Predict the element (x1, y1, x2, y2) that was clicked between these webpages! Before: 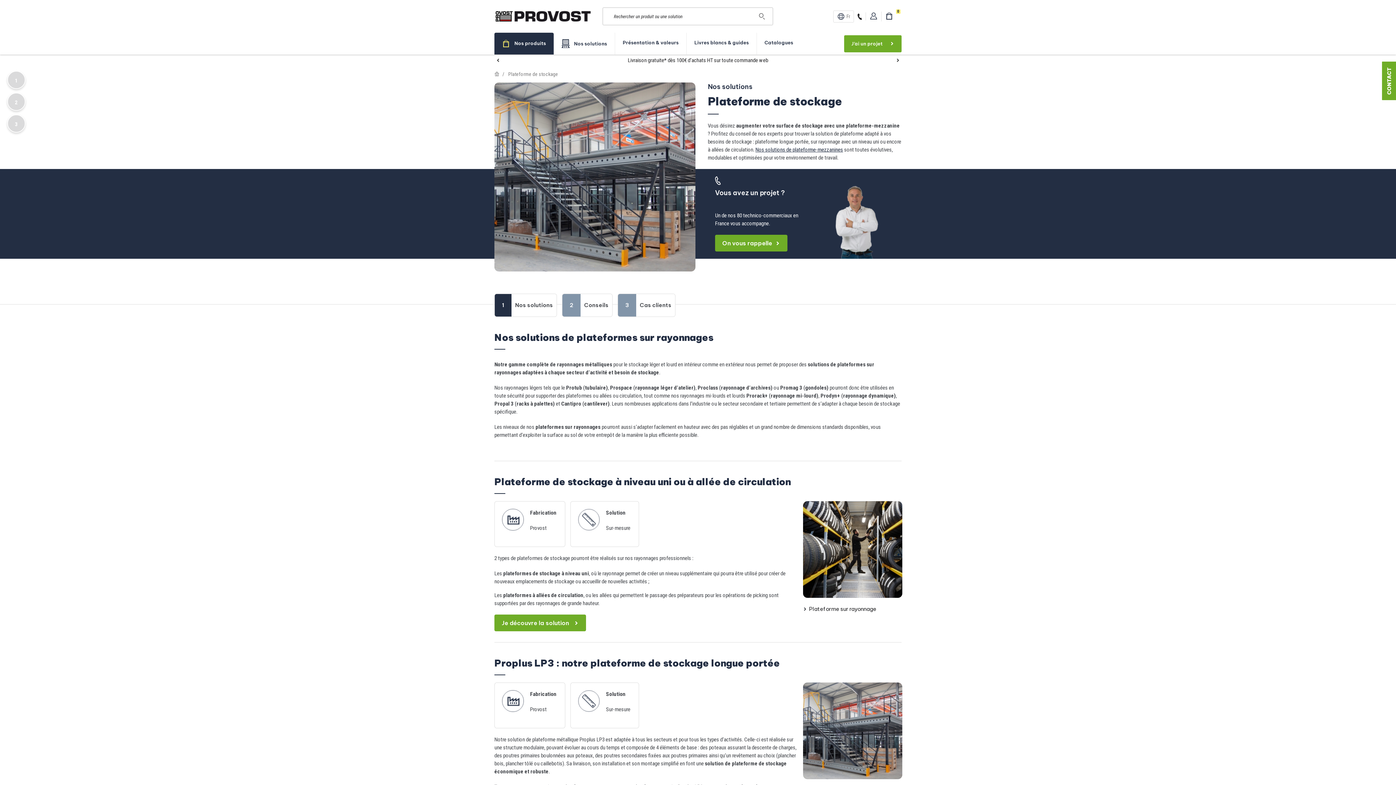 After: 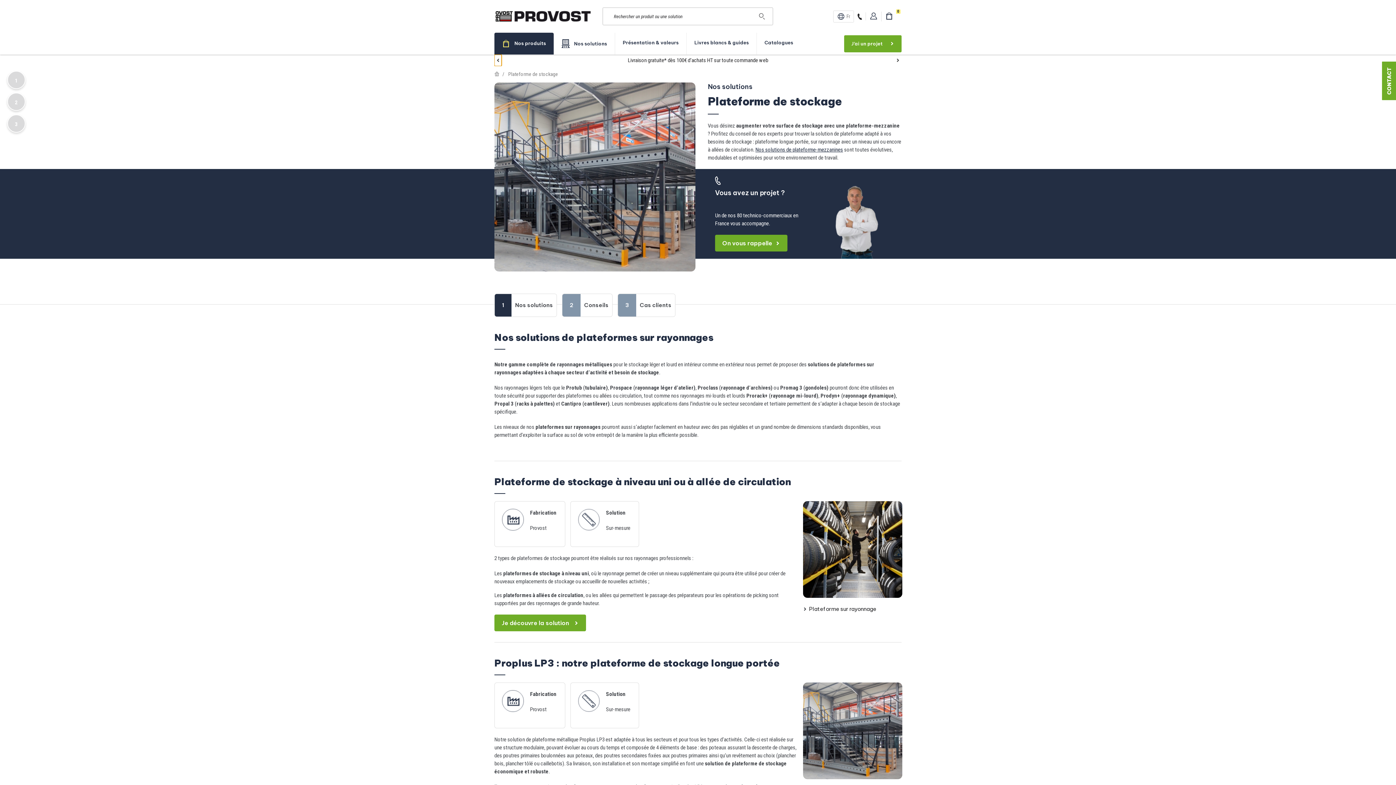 Action: bbox: (494, 54, 501, 66) label: Previous slide